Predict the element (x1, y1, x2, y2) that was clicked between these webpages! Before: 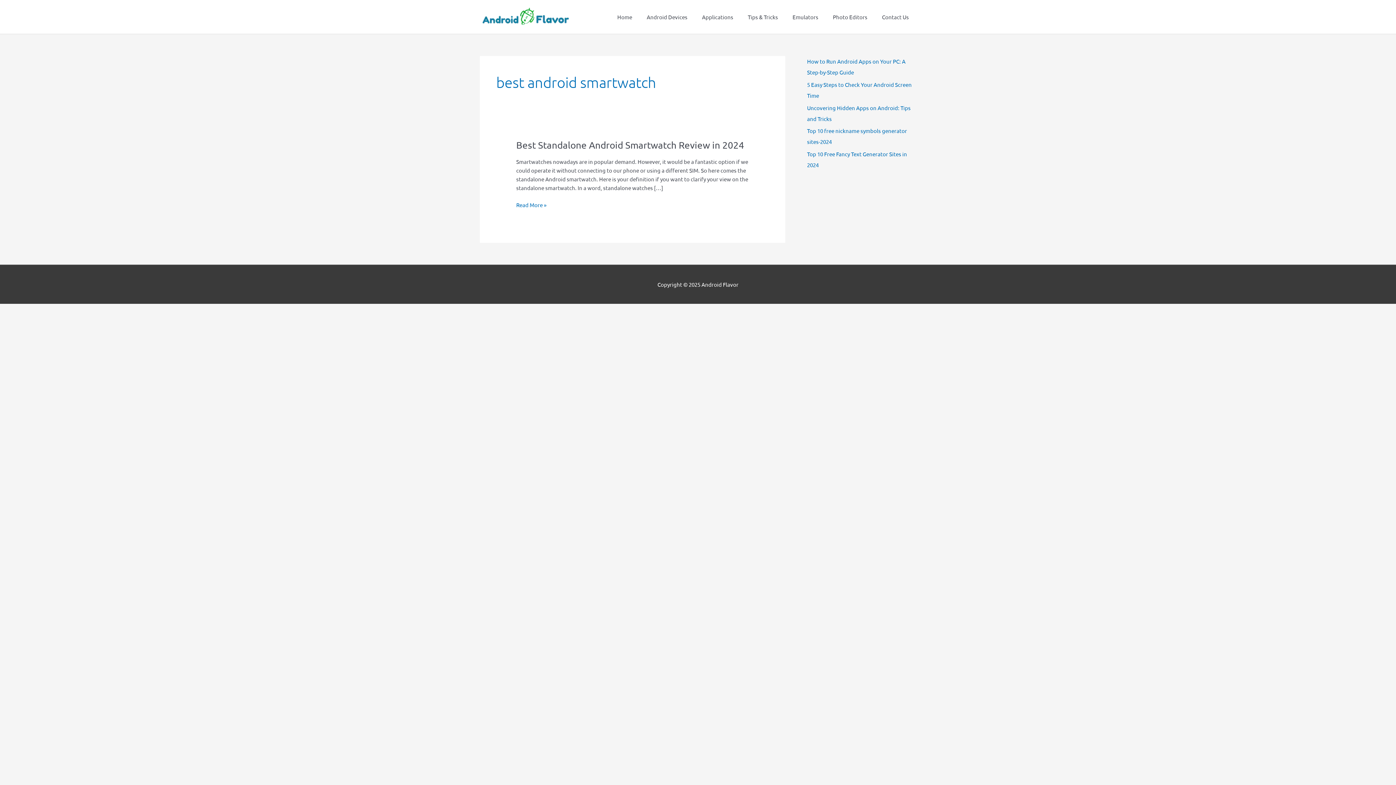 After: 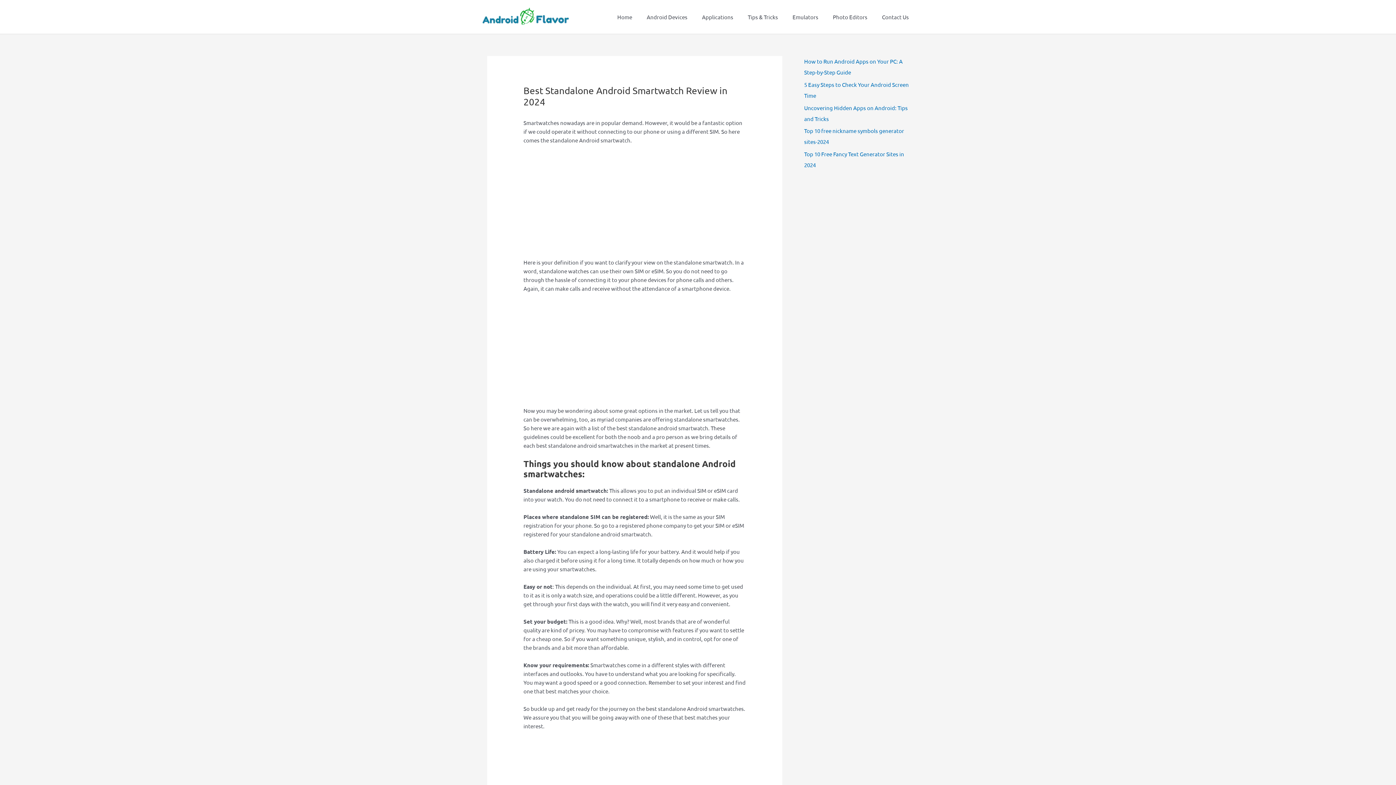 Action: label: Best Standalone Android Smartwatch Review in 2024 bbox: (516, 139, 744, 150)